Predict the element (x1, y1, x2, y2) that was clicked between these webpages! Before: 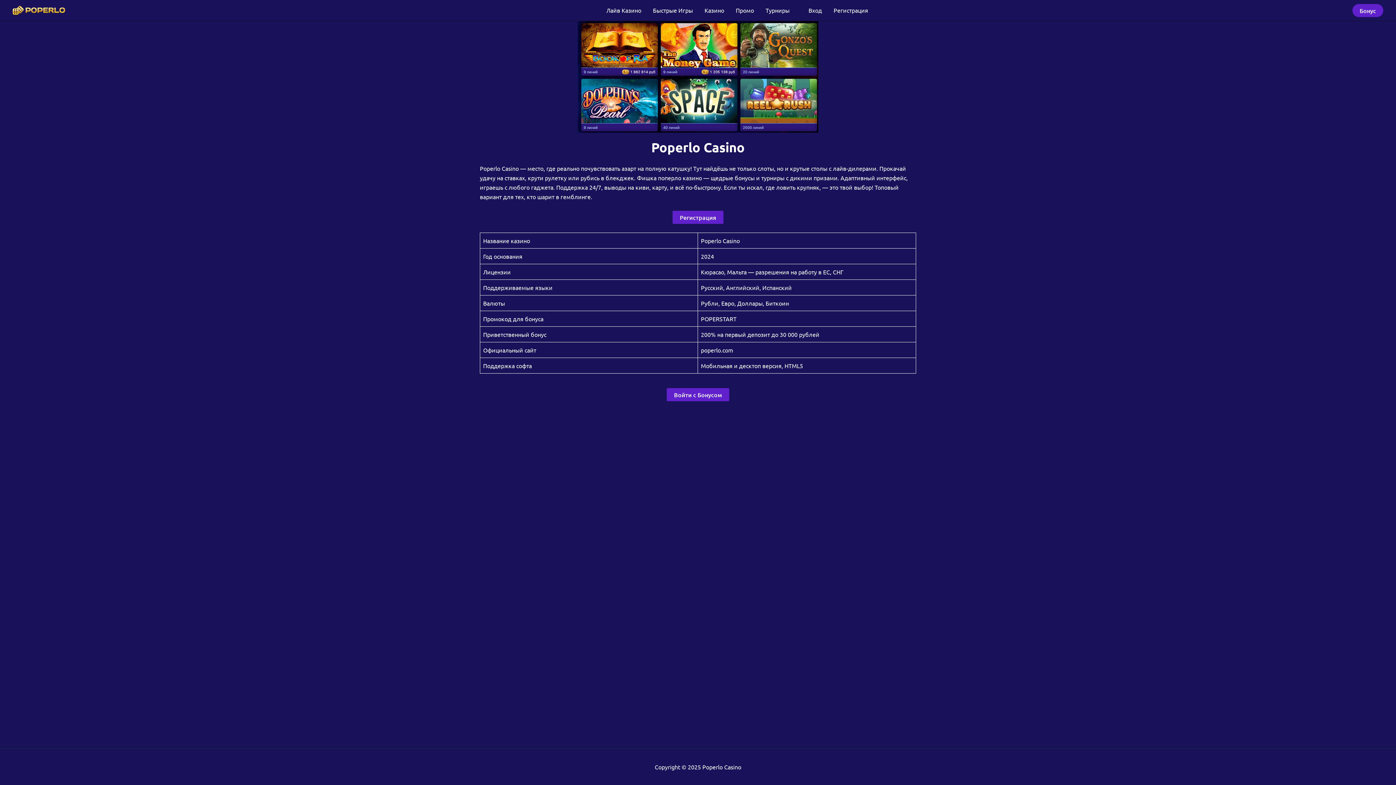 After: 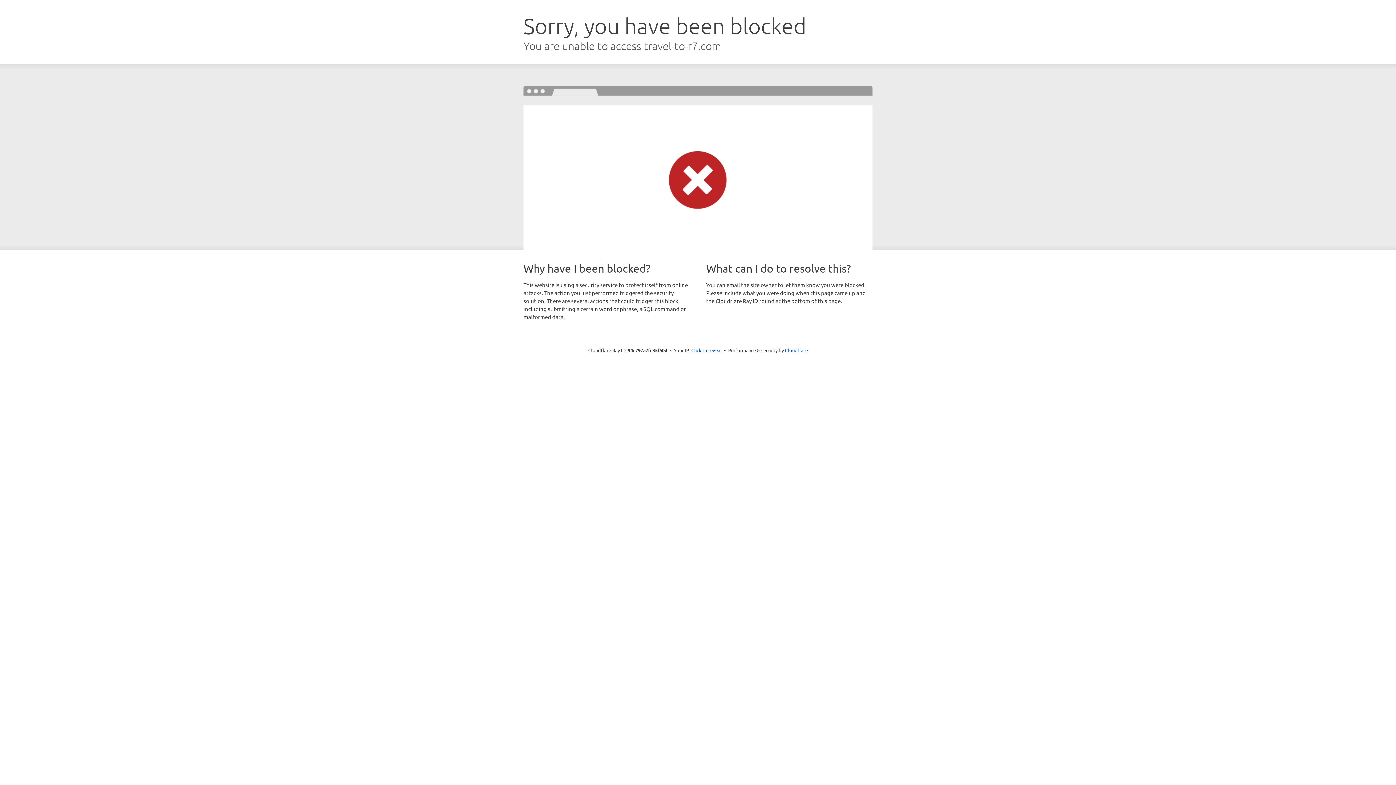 Action: label: Быстрые Игры bbox: (647, 2, 698, 18)